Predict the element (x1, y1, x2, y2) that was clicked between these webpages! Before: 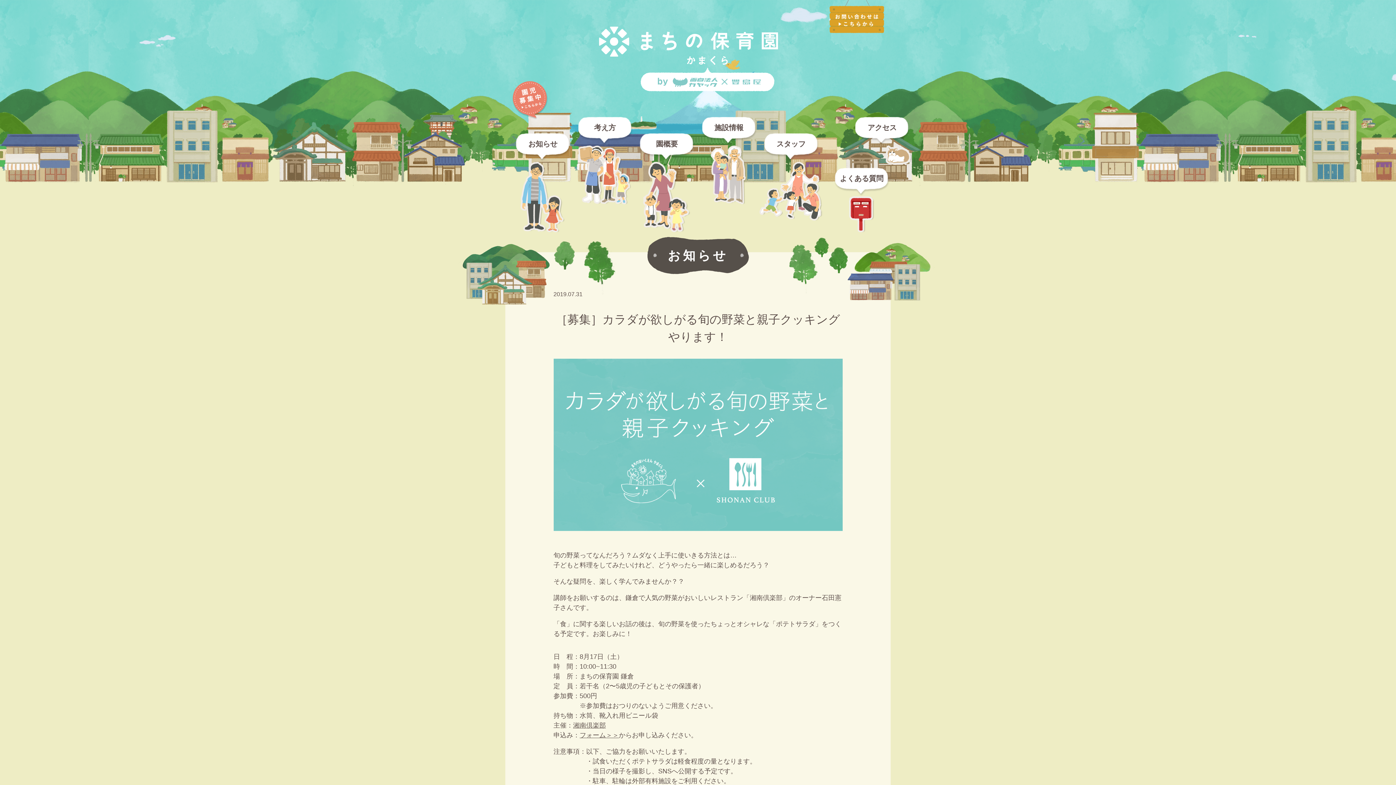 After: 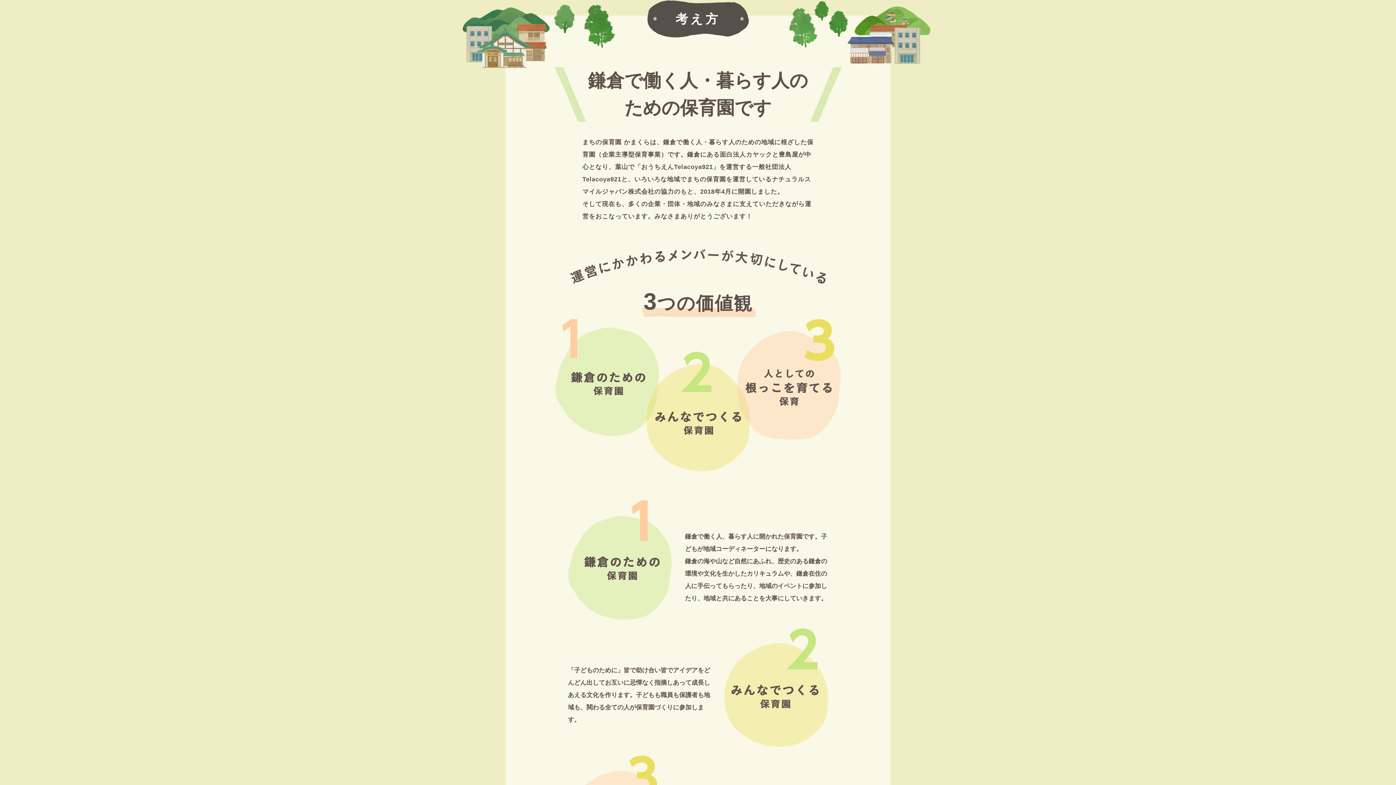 Action: bbox: (577, 117, 633, 204) label: 考え方